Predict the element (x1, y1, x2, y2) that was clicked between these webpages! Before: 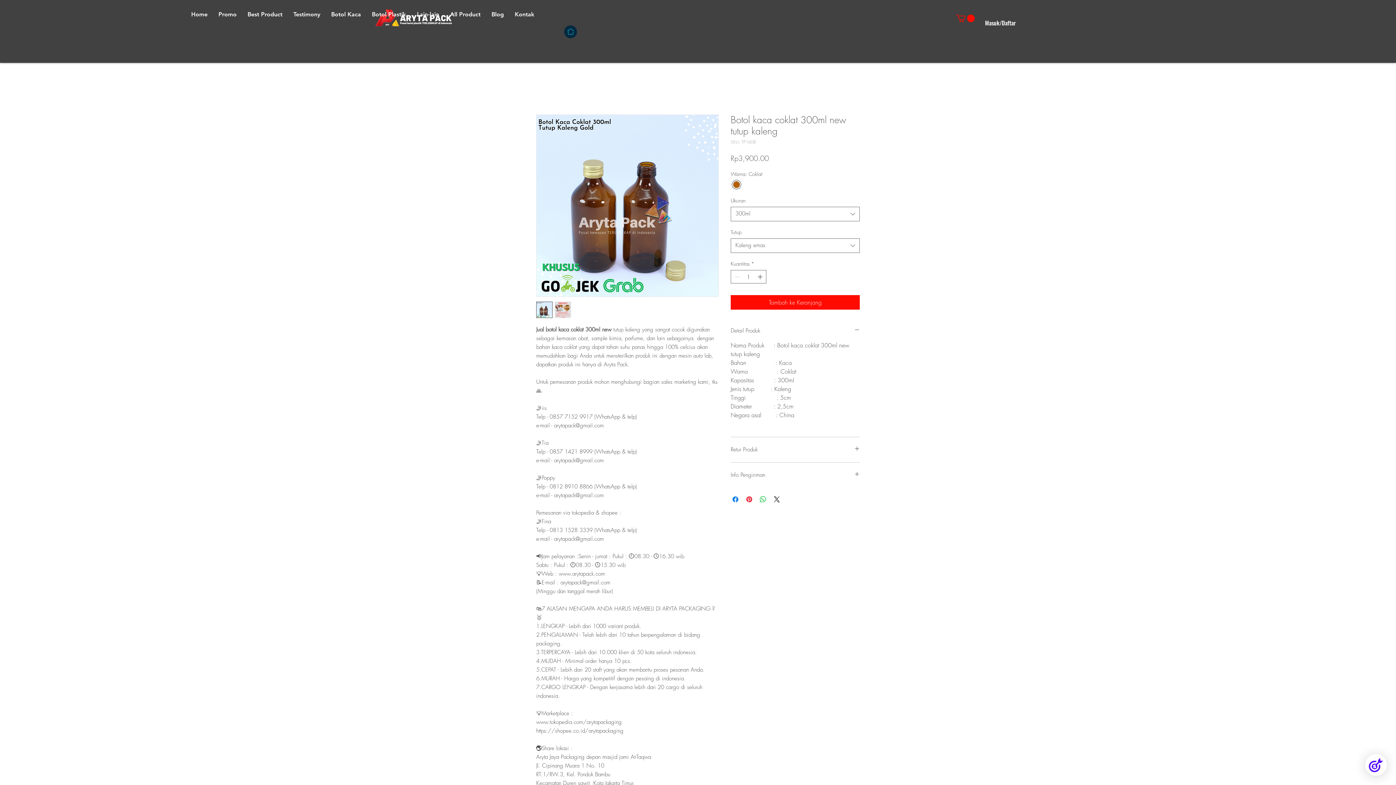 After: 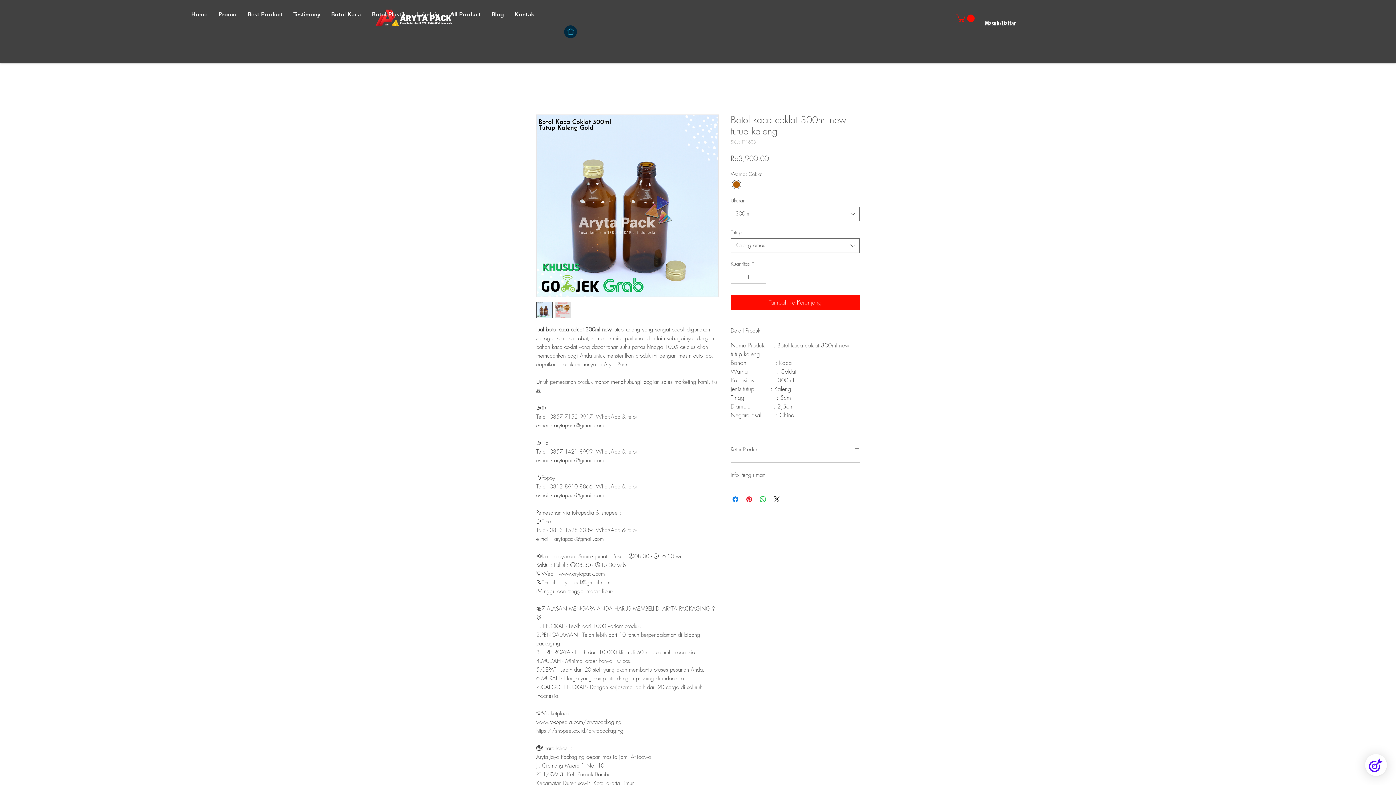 Action: bbox: (956, 14, 974, 22)